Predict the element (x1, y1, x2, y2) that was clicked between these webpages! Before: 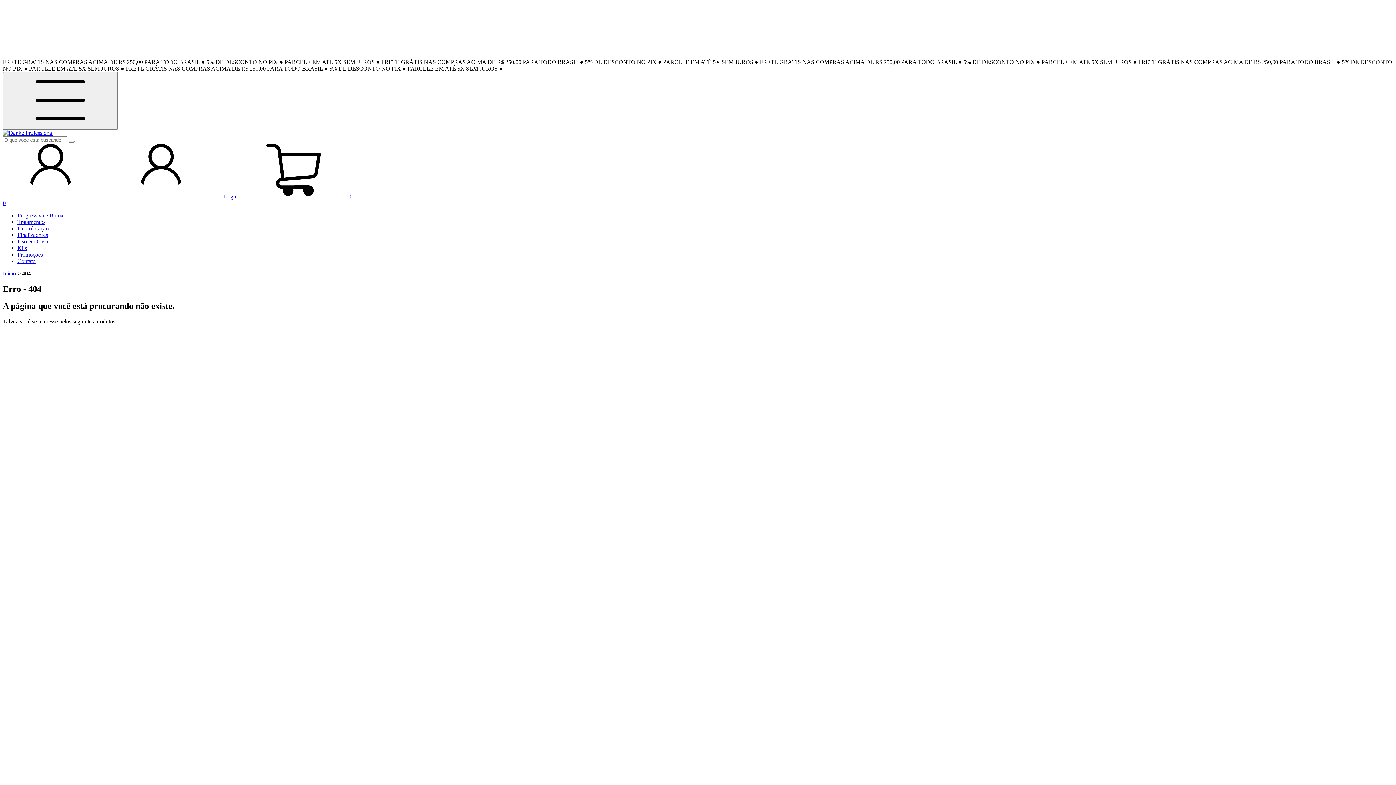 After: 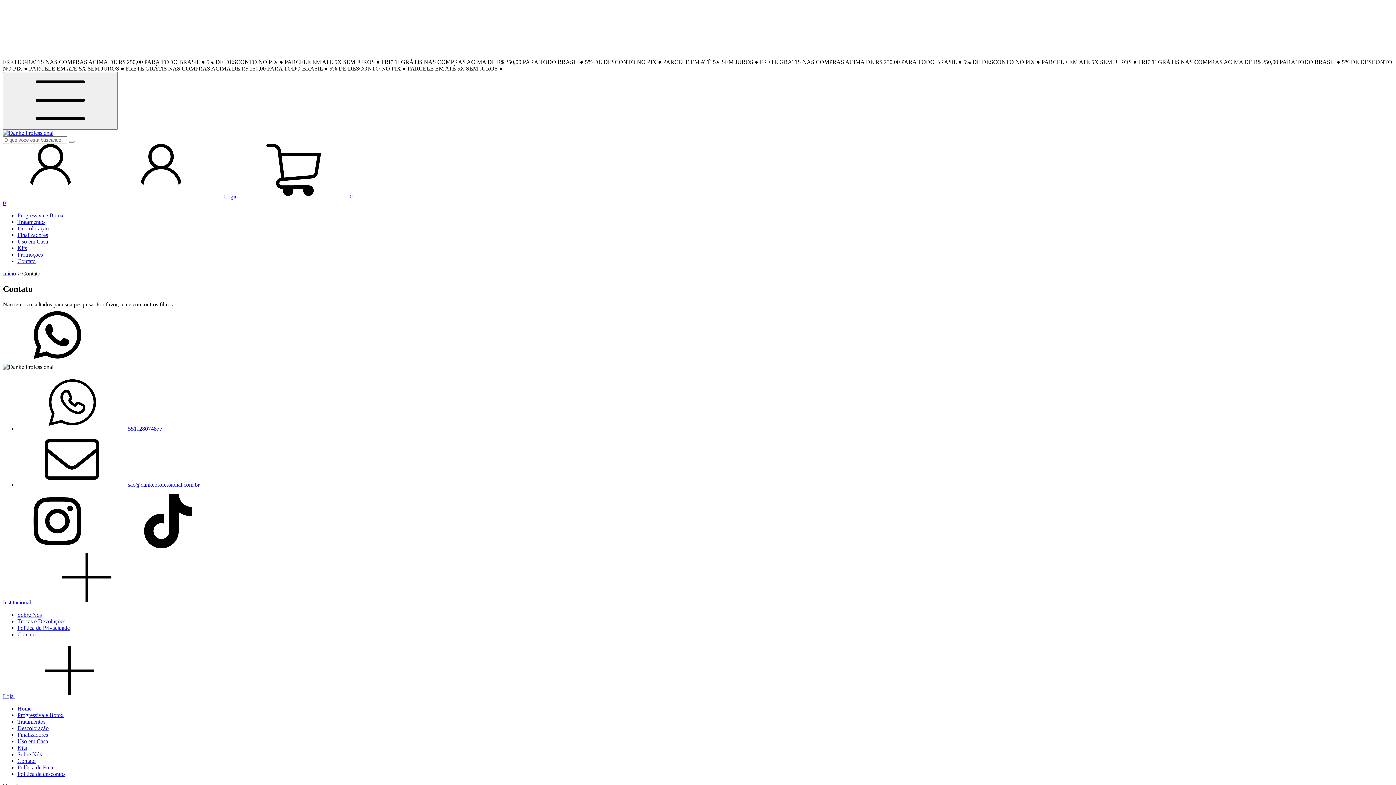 Action: bbox: (17, 258, 35, 264) label: Contato